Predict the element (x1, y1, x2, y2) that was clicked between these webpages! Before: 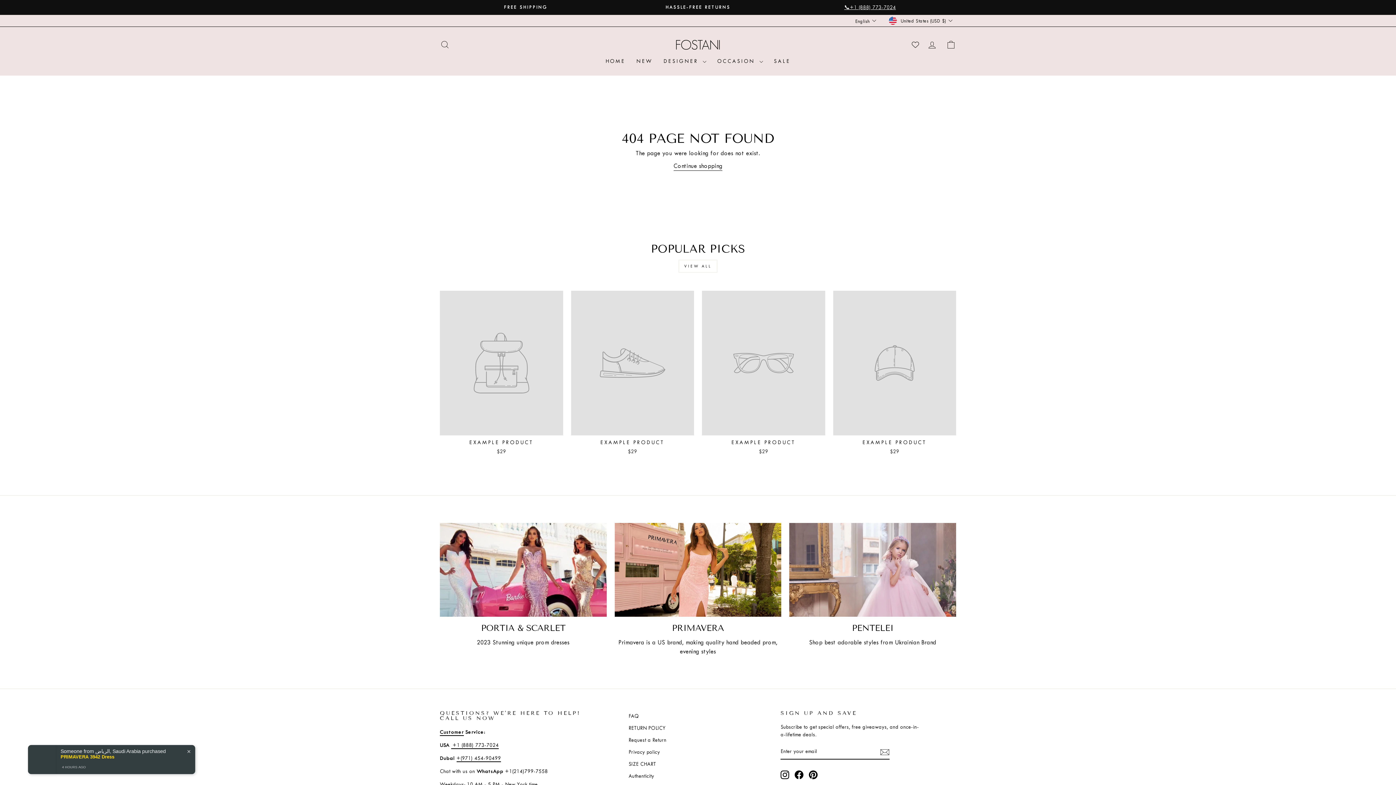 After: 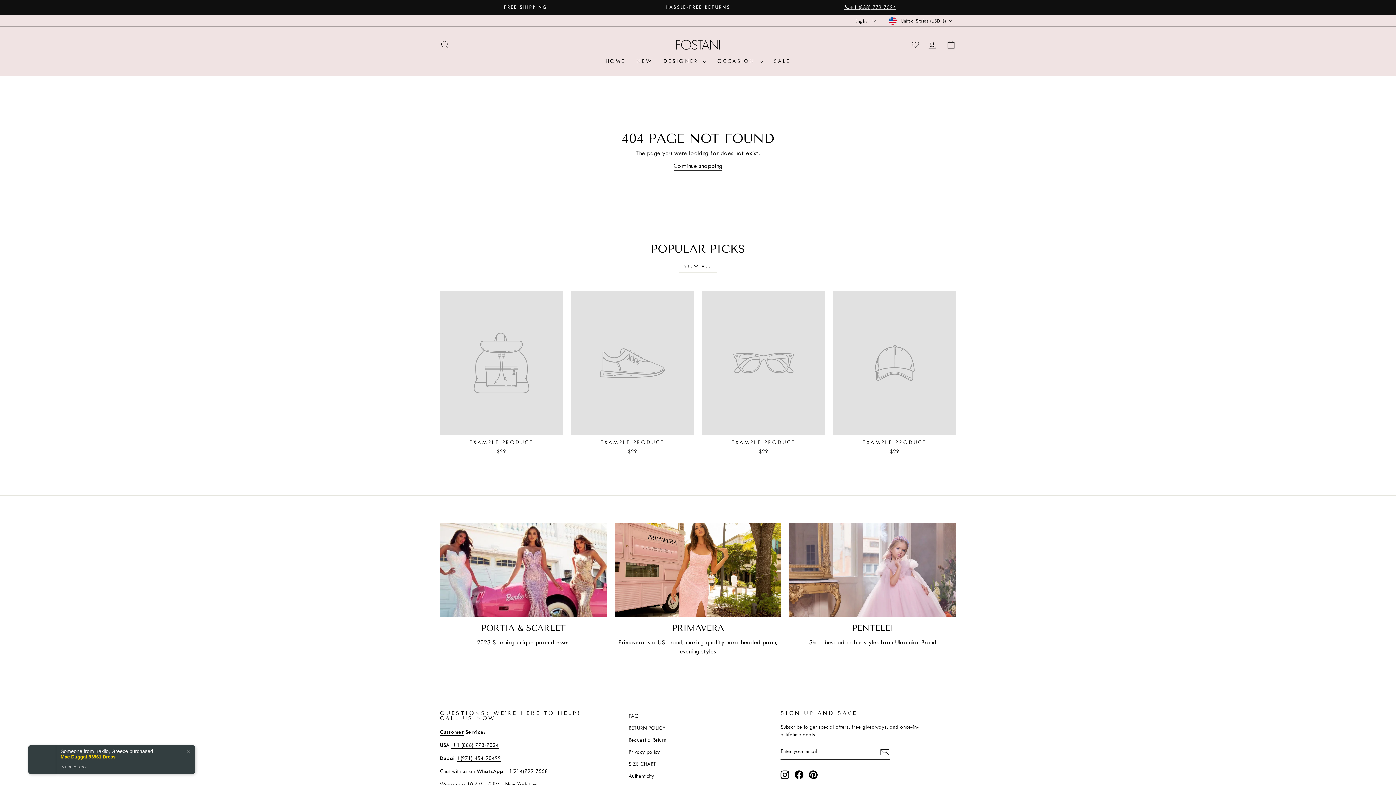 Action: label:  +1 (888) 773-7024 bbox: (451, 742, 498, 749)